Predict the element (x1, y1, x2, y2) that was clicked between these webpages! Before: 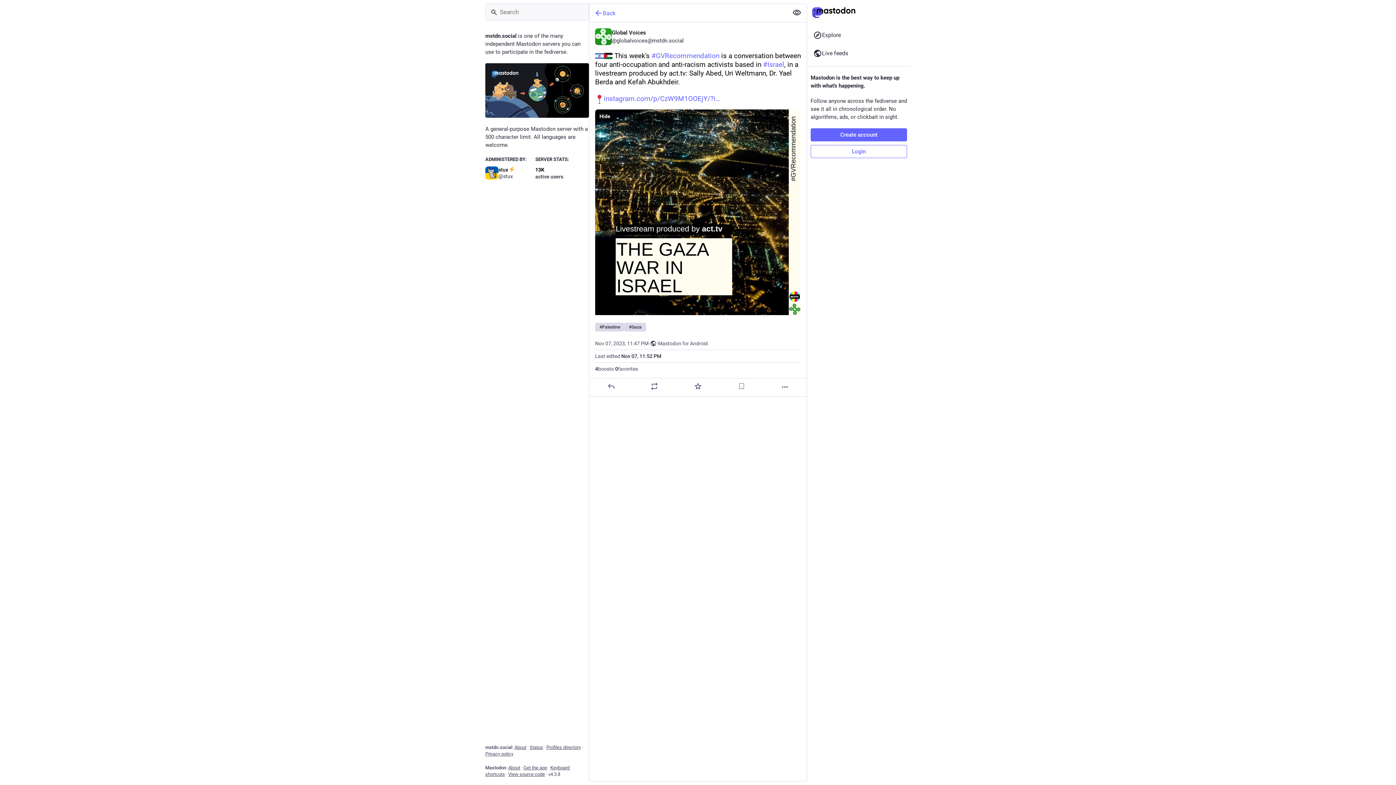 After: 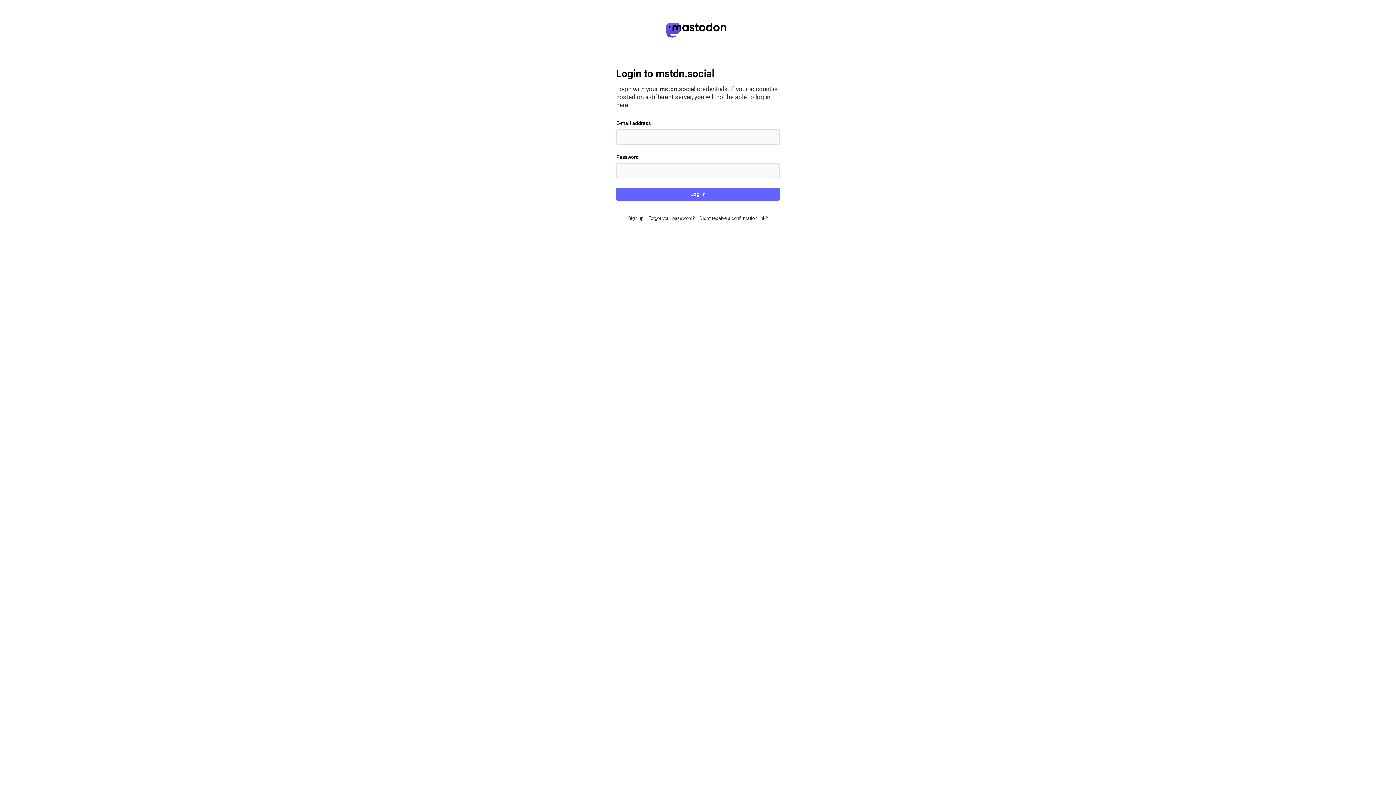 Action: label: Login bbox: (810, 145, 907, 158)